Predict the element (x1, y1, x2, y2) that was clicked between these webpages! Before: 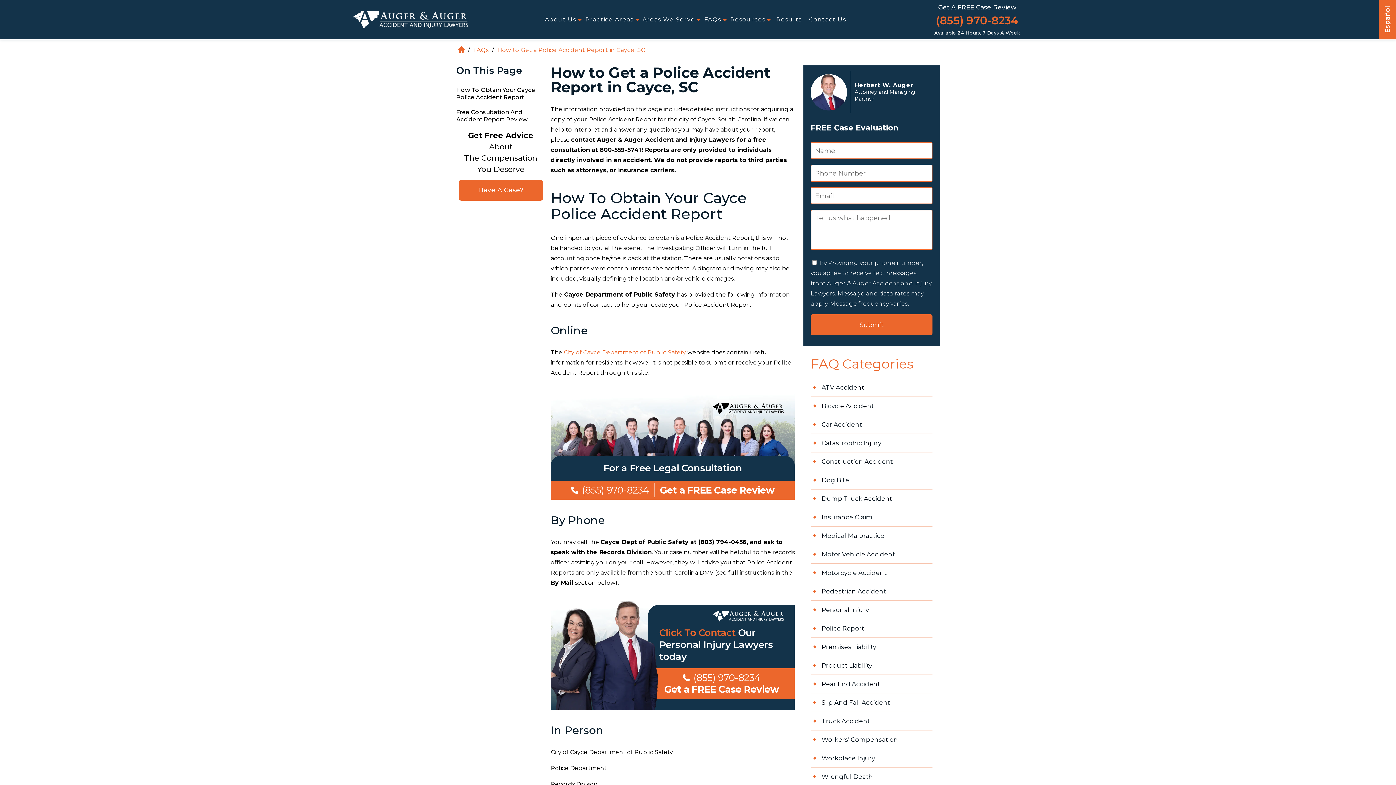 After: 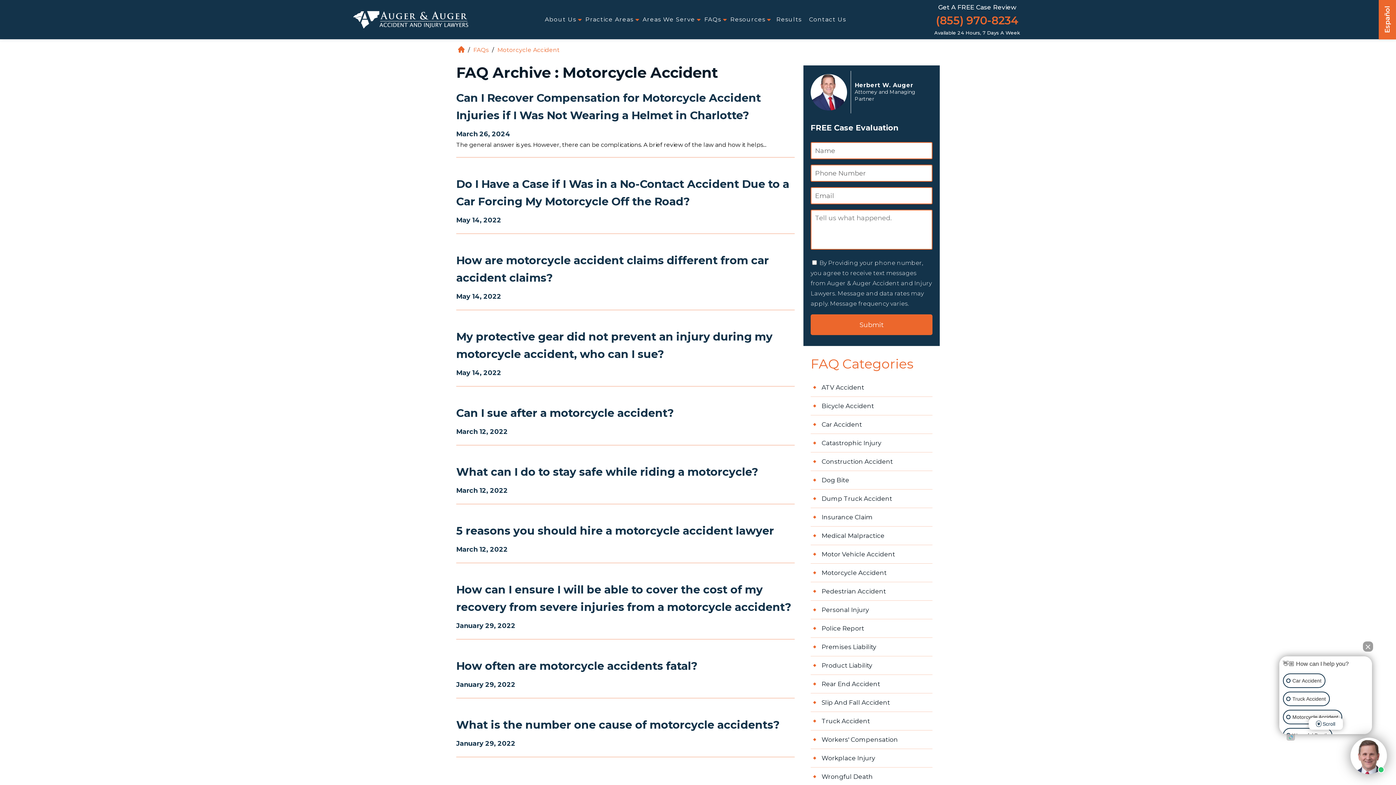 Action: bbox: (810, 564, 932, 582) label: Motorcycle Accident